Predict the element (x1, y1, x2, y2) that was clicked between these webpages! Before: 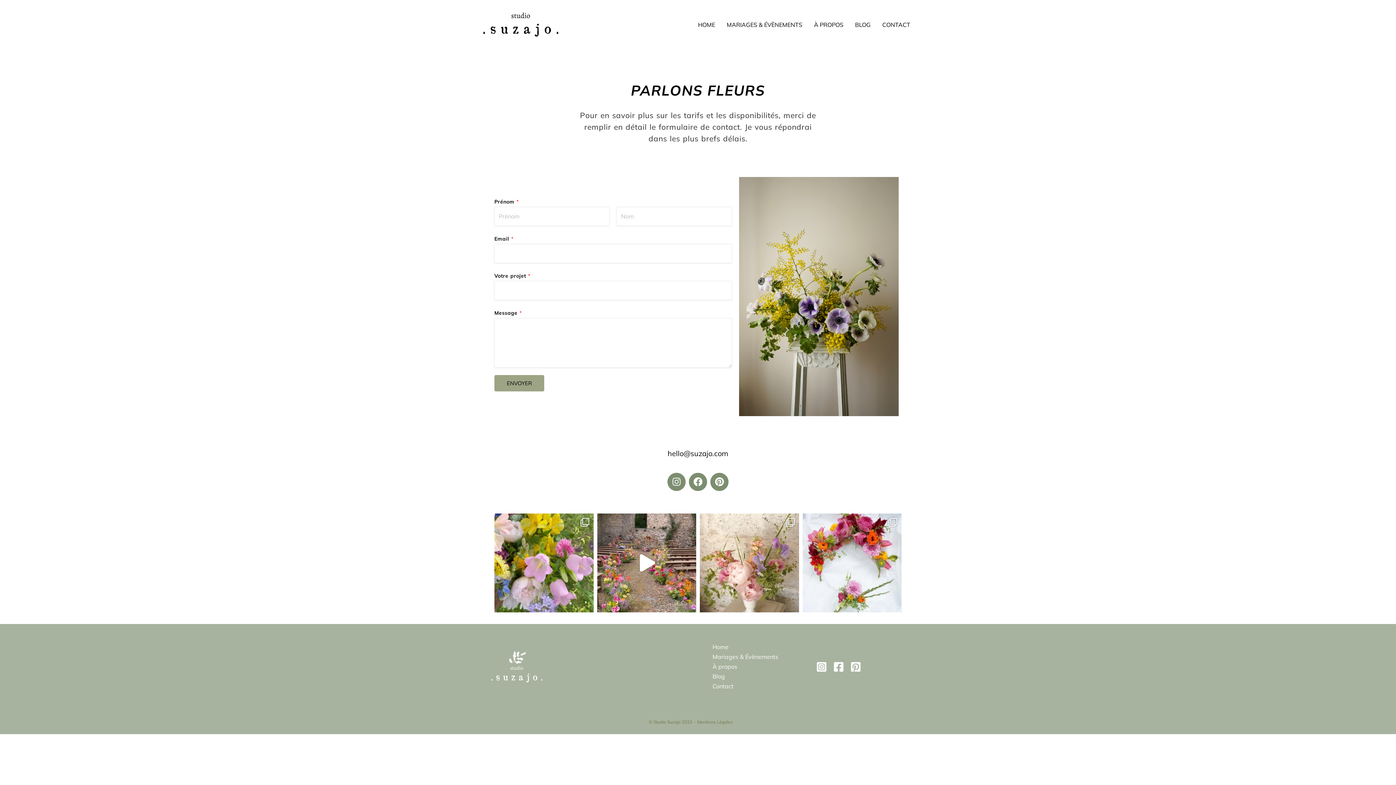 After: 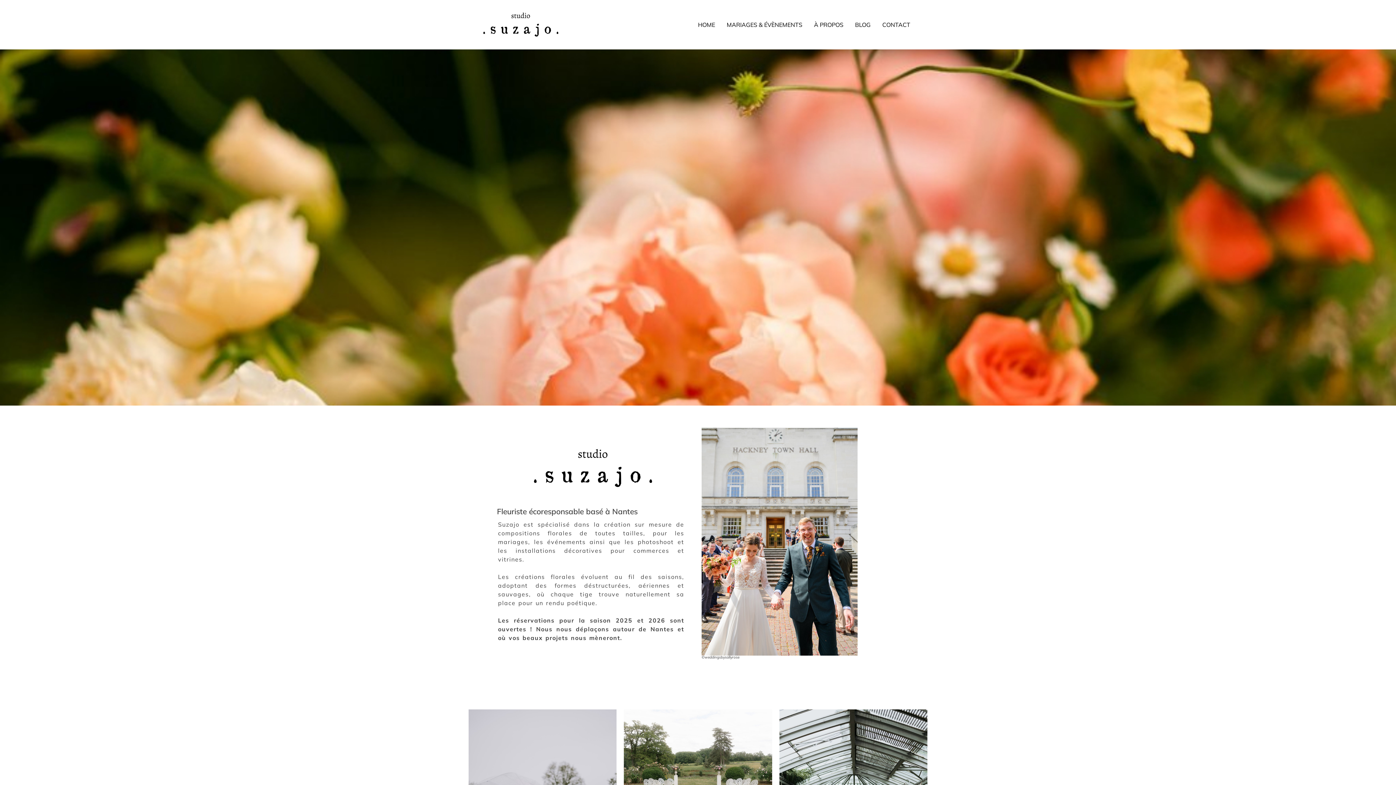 Action: label: HOME bbox: (692, 19, 721, 30)